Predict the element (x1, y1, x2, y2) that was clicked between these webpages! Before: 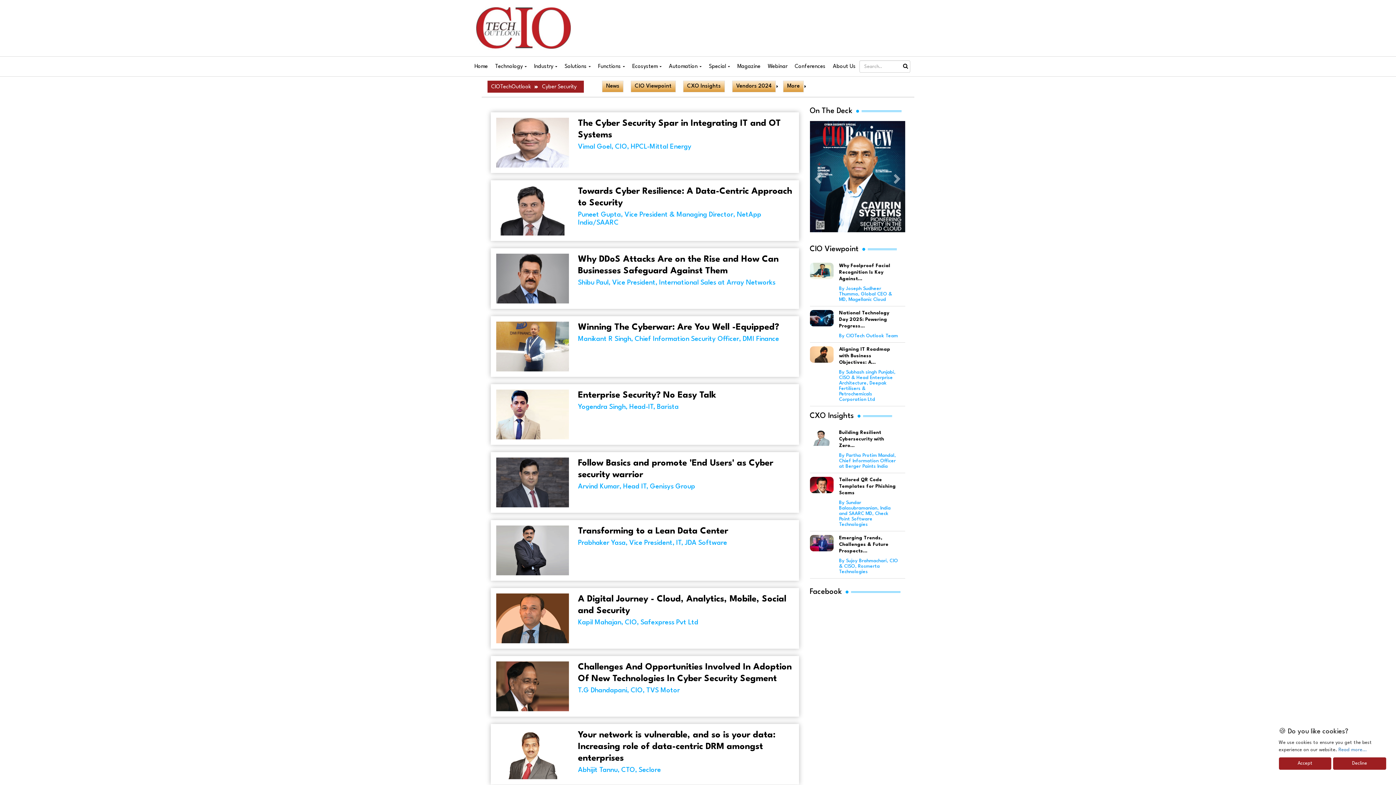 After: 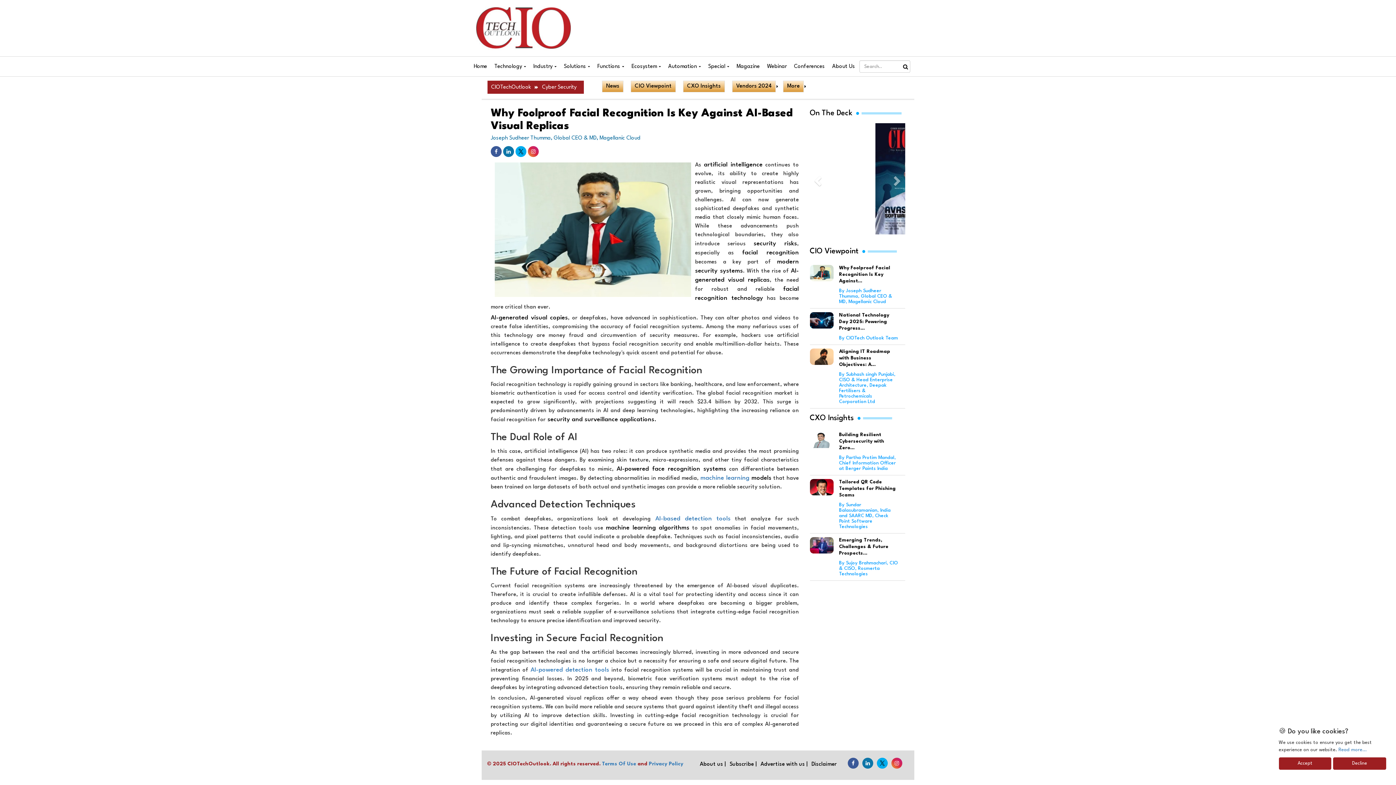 Action: bbox: (810, 268, 833, 273)